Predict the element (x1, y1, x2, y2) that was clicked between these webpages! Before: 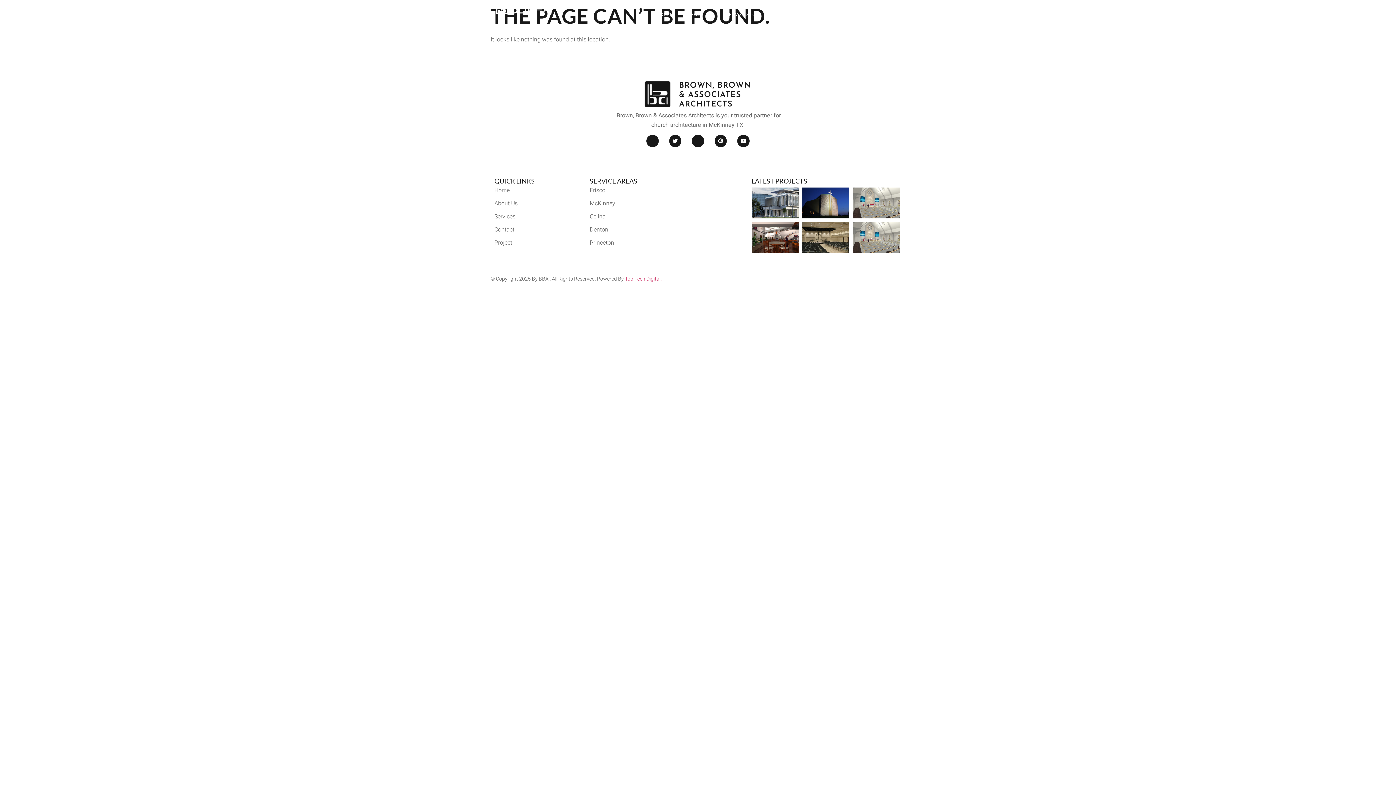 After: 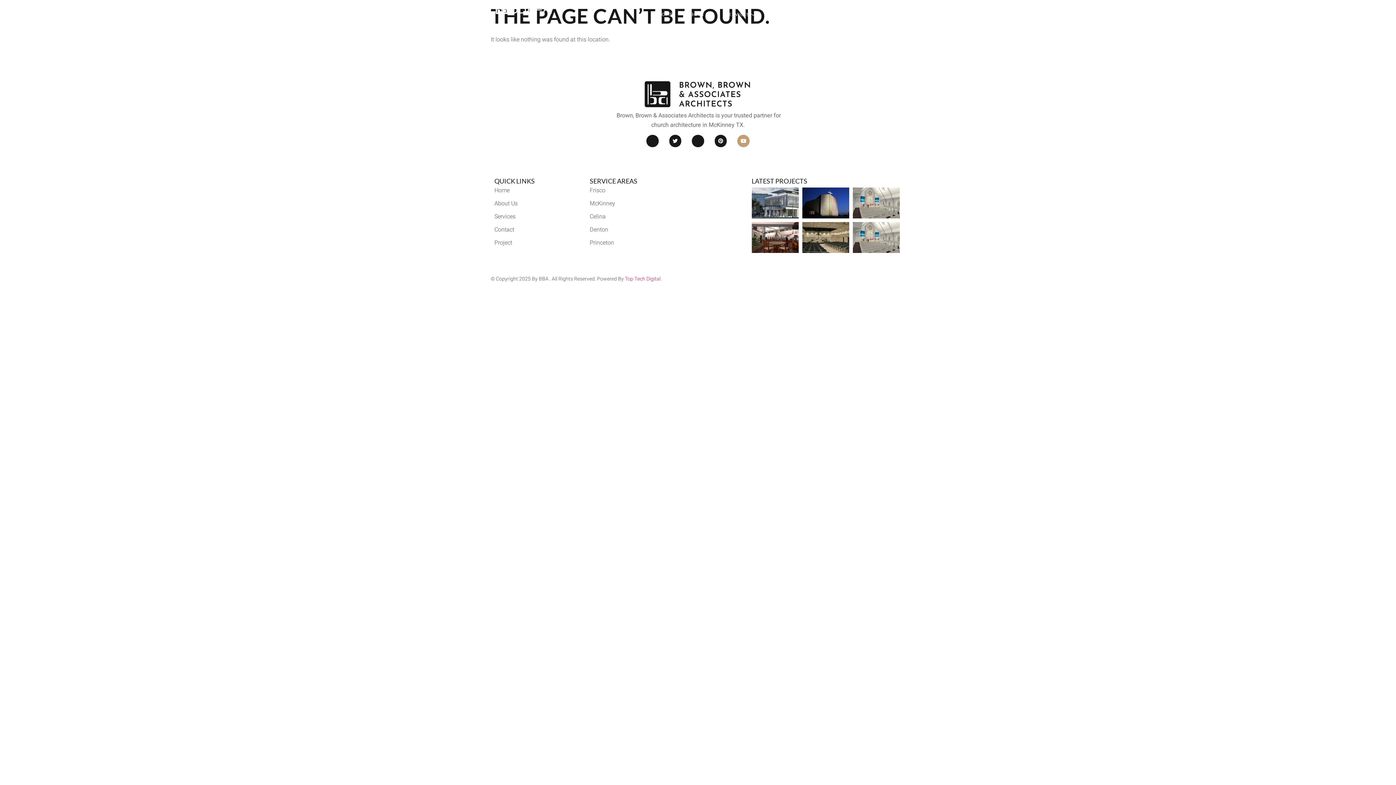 Action: label: Youtube bbox: (737, 135, 749, 147)